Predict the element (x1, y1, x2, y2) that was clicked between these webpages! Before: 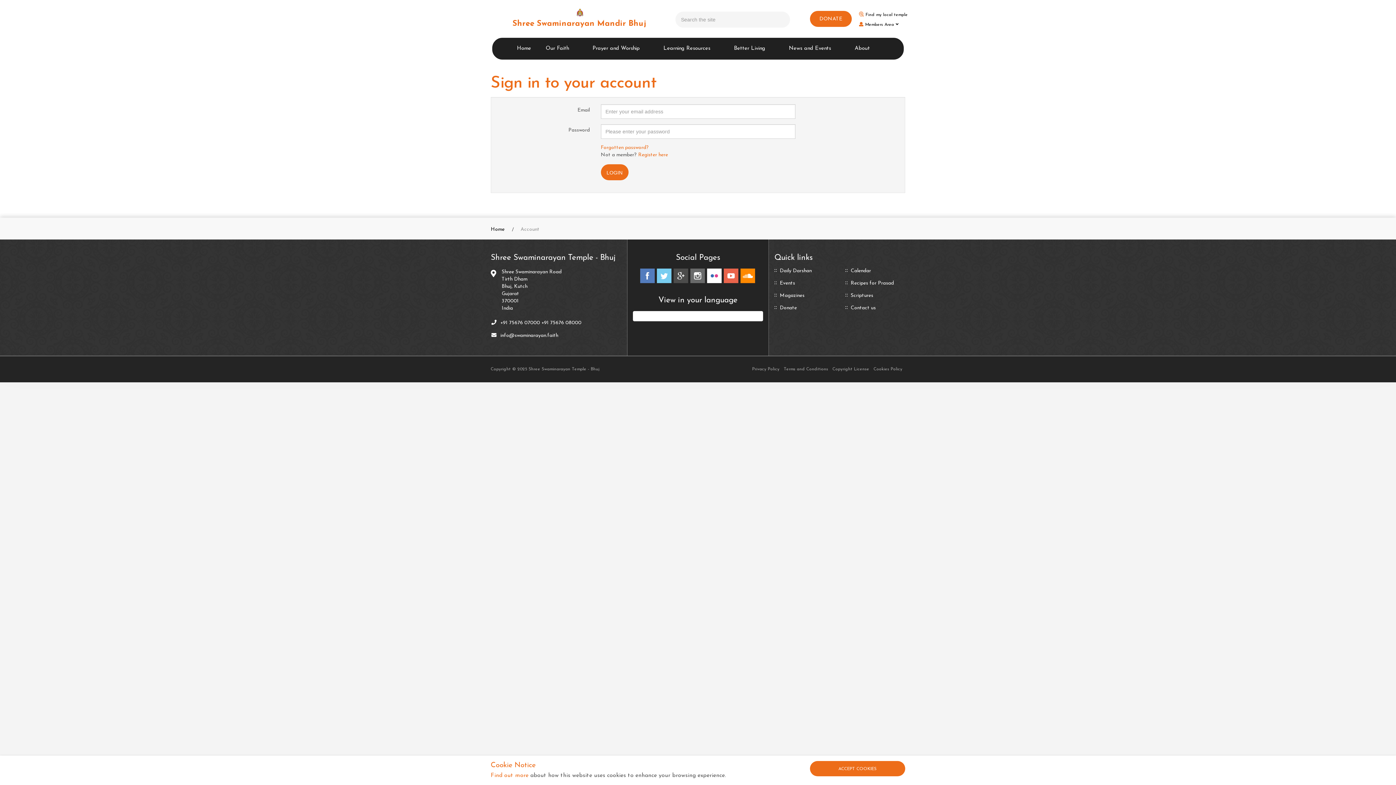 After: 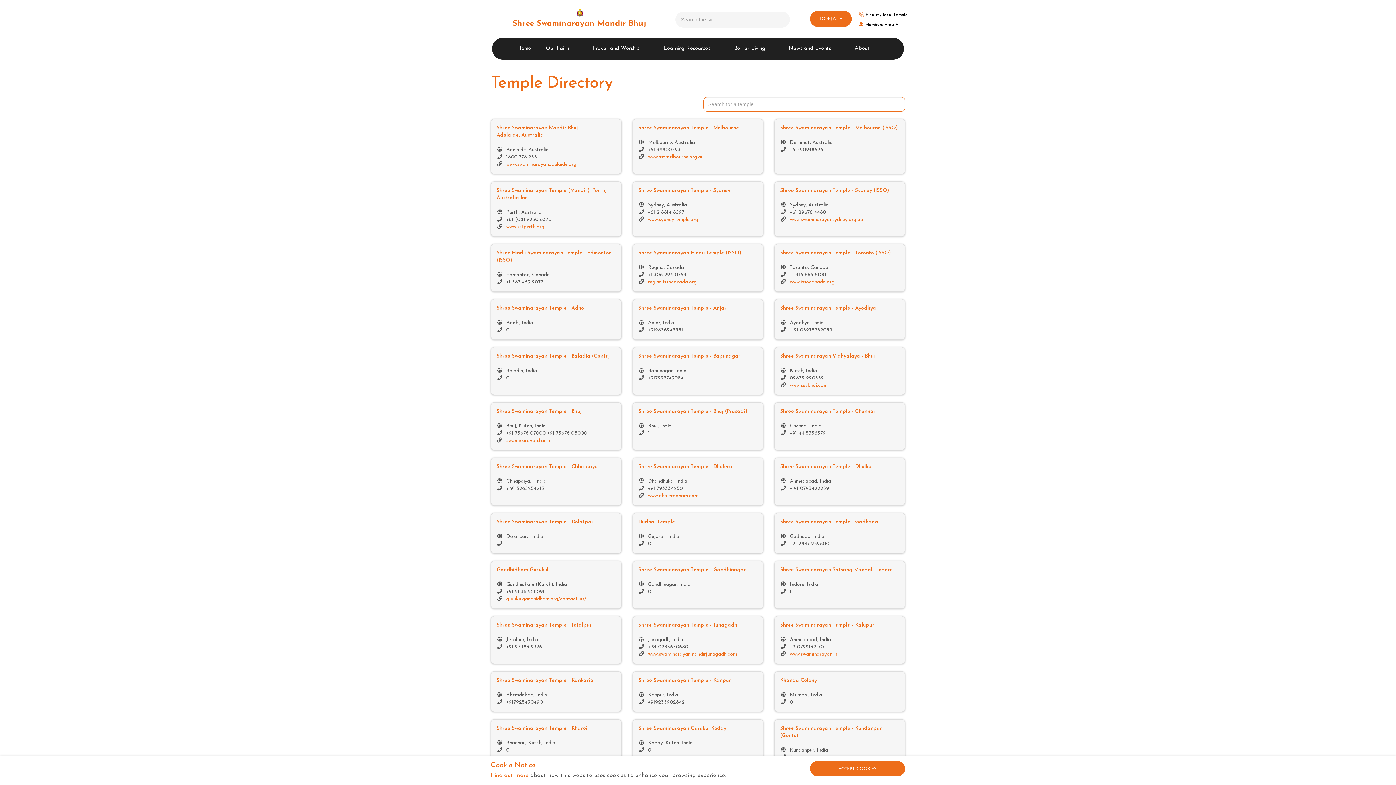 Action: label: Find my local temple bbox: (865, 8, 913, 17)